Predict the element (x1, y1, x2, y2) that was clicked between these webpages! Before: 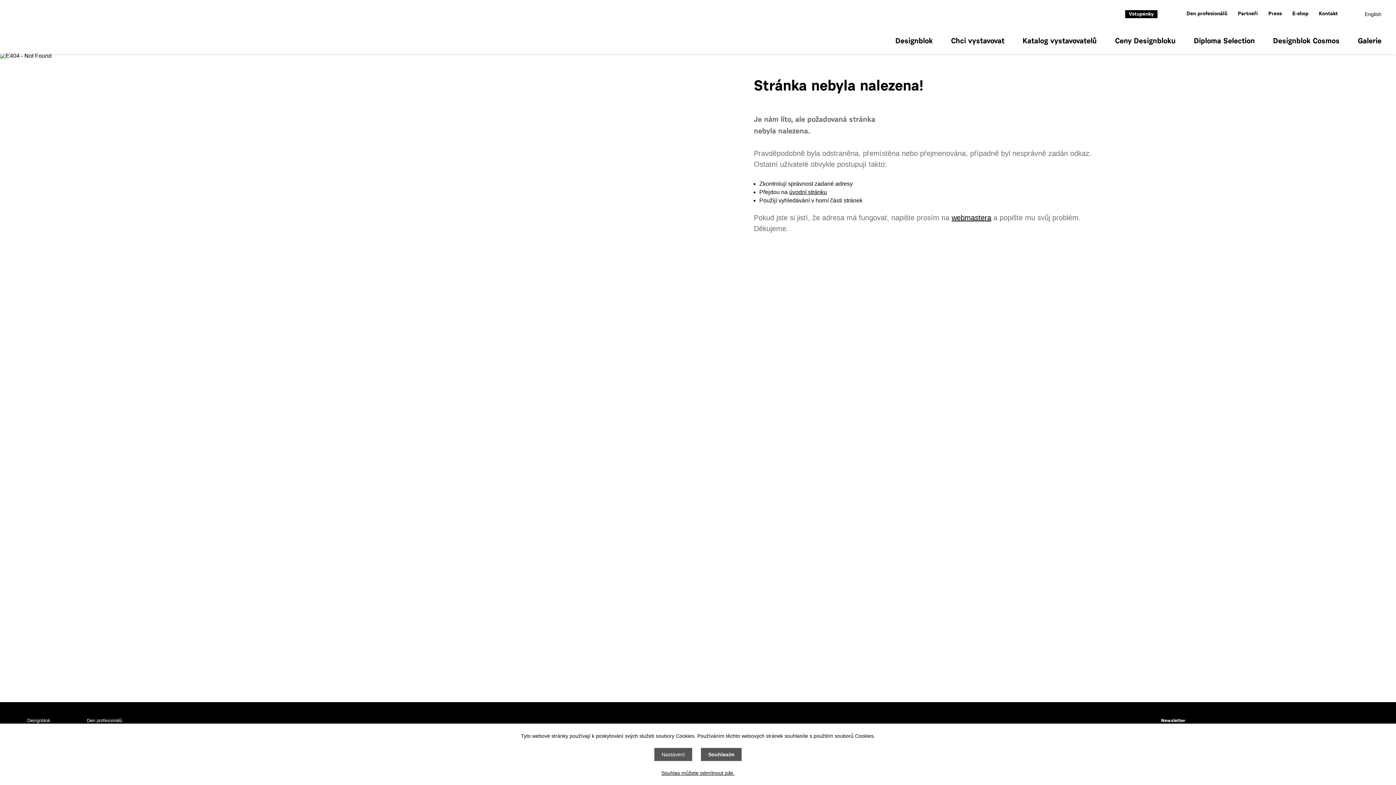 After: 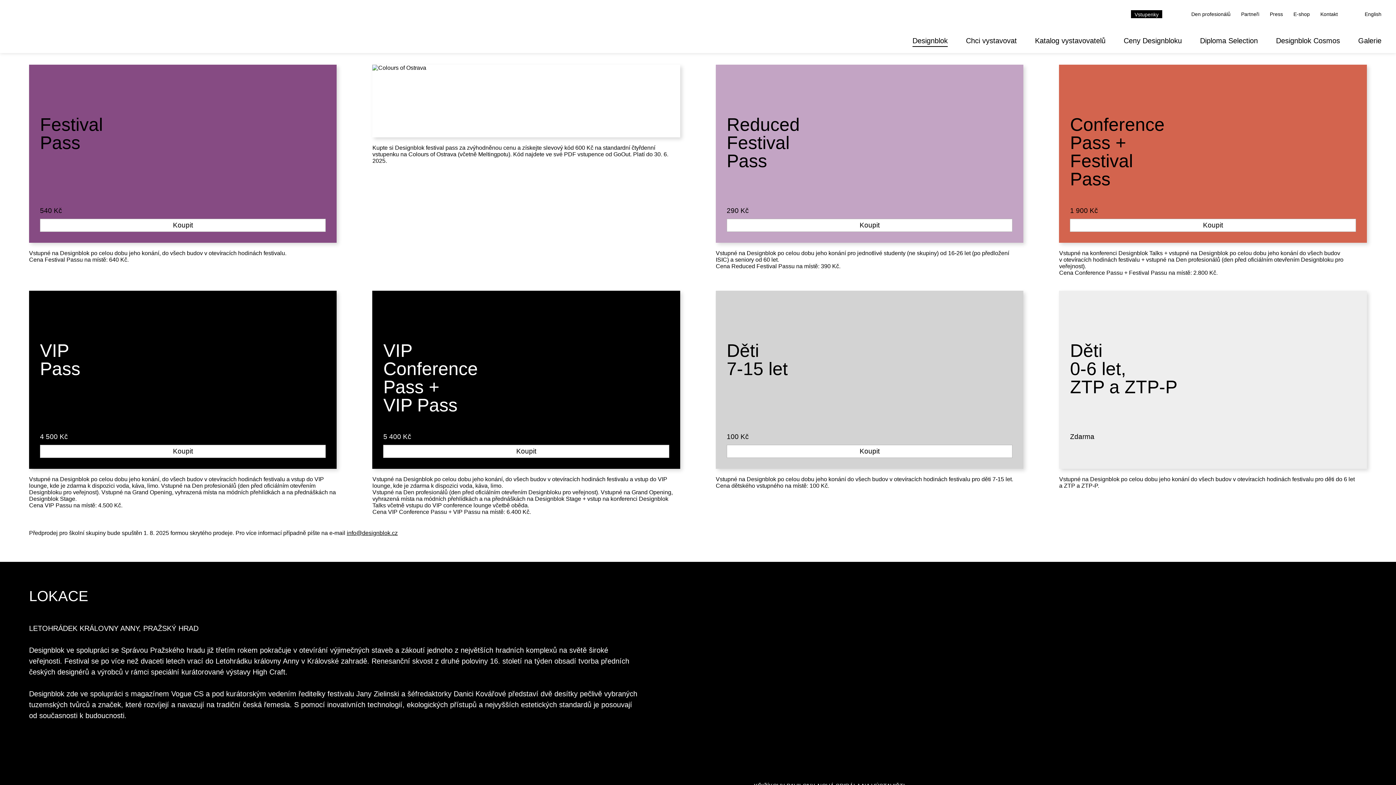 Action: label: Vstupenky bbox: (1125, 10, 1157, 18)